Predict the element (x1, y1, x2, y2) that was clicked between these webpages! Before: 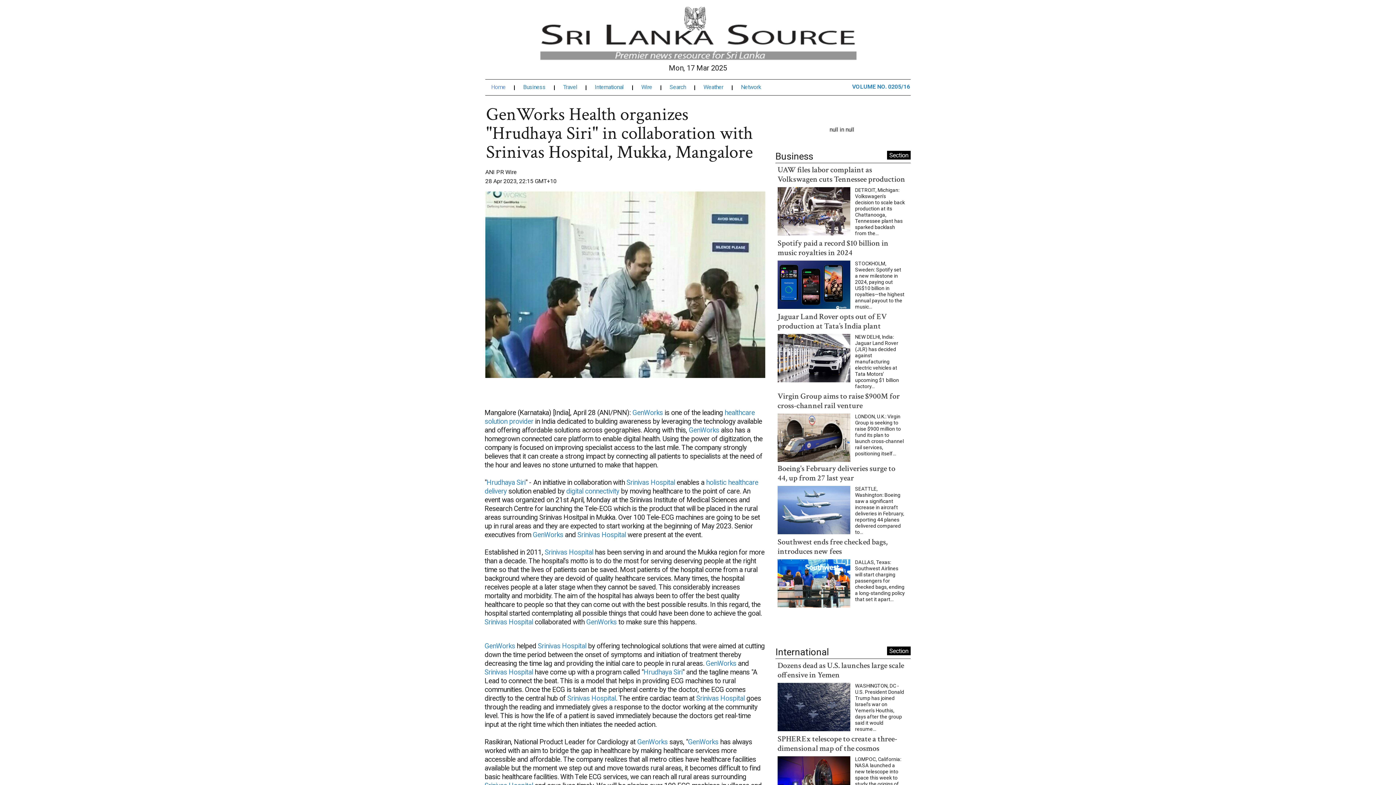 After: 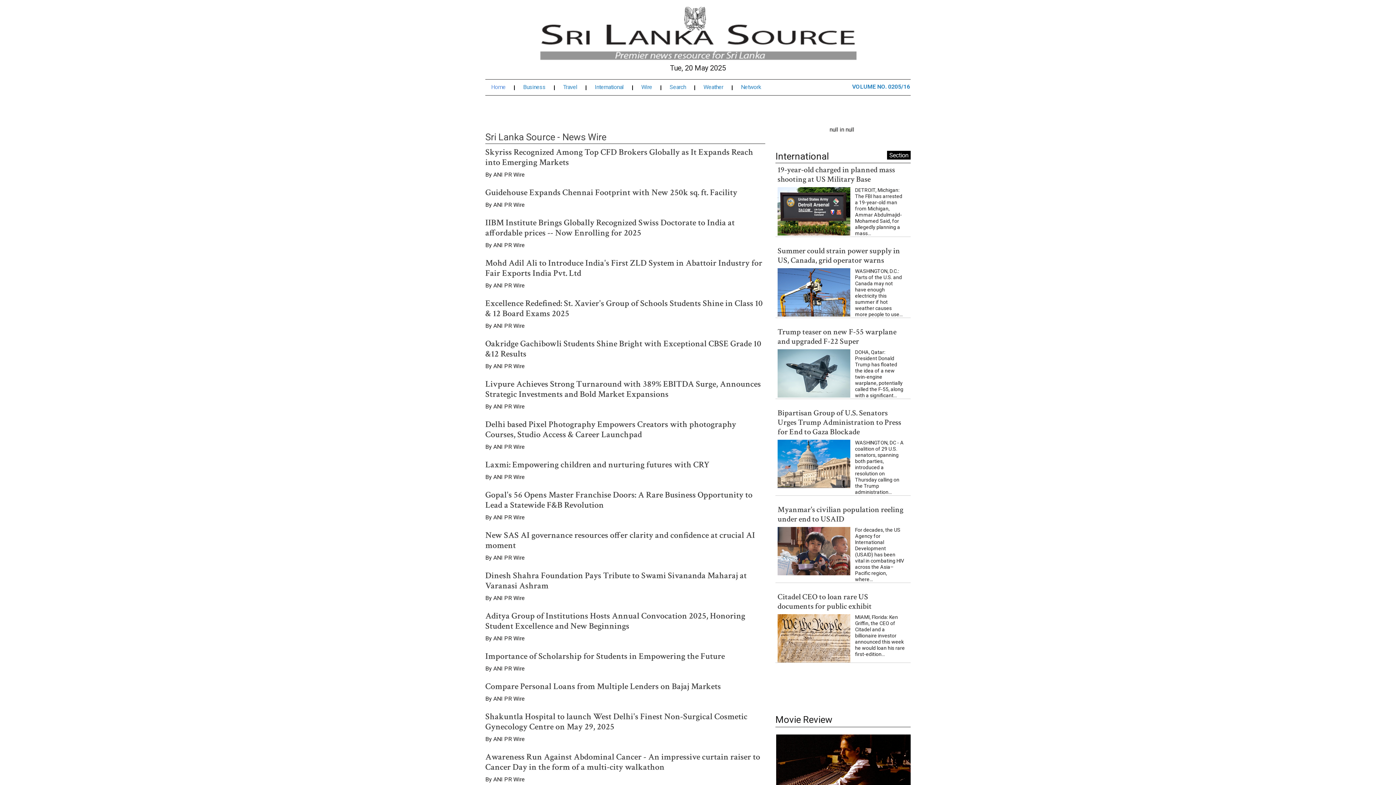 Action: bbox: (641, 84, 661, 90) label: Wire